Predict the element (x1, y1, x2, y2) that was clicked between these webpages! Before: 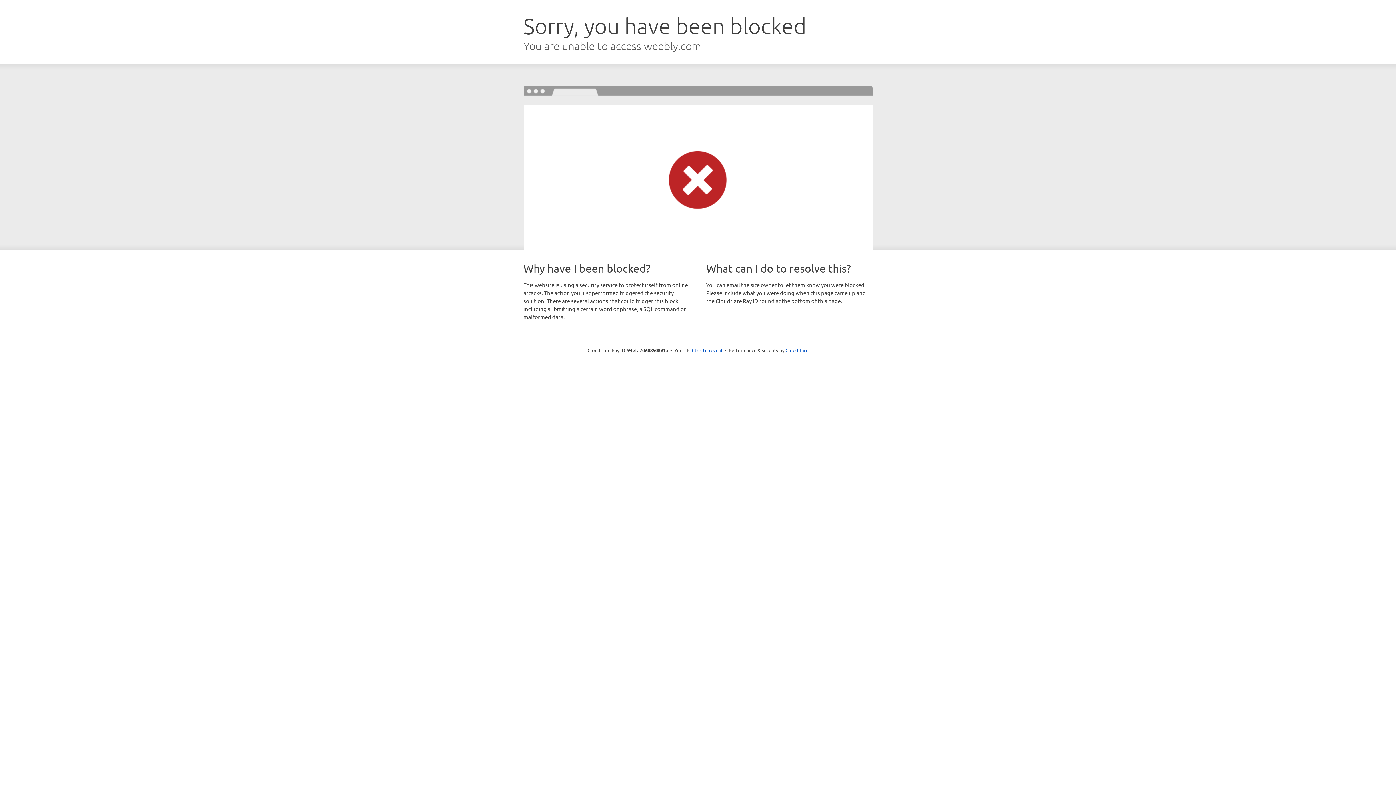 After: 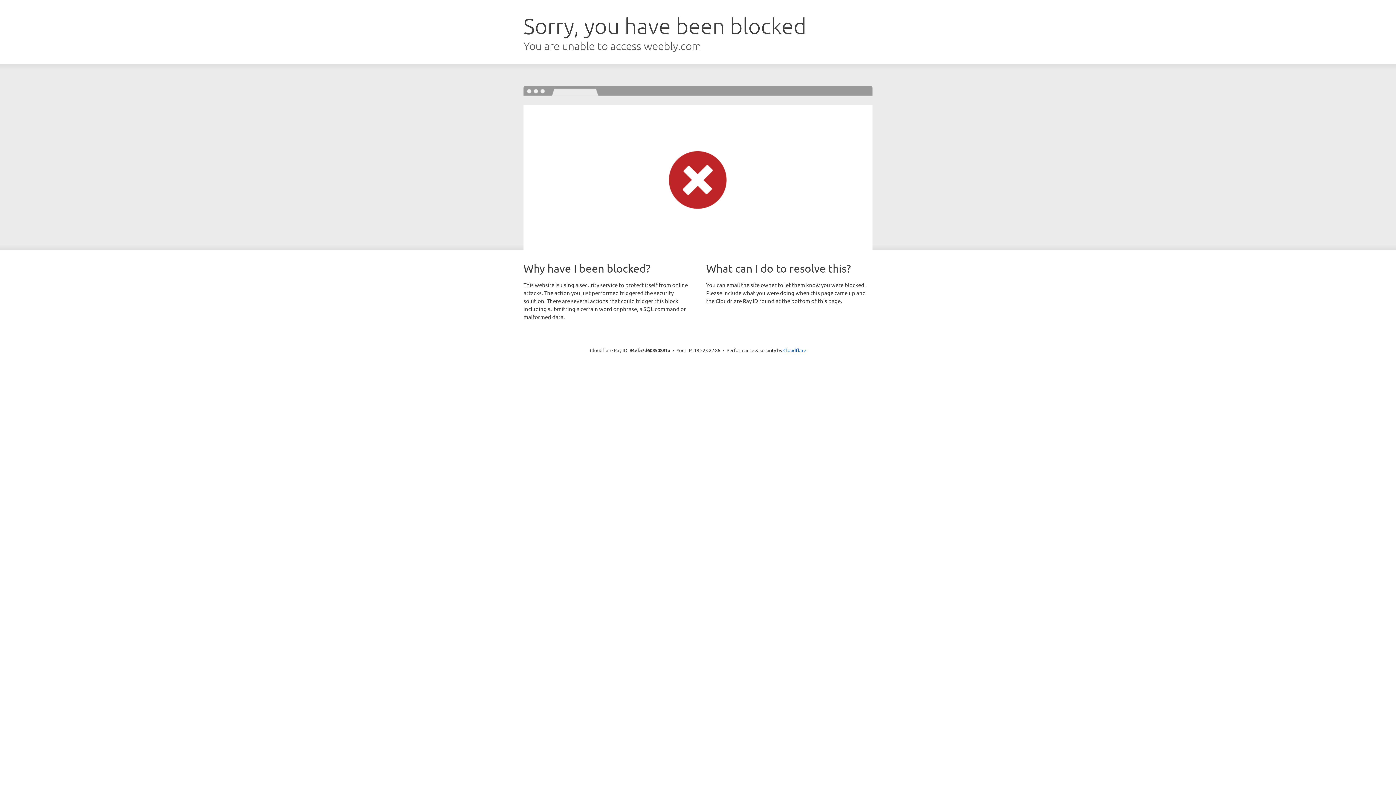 Action: bbox: (692, 346, 722, 353) label: Click to reveal